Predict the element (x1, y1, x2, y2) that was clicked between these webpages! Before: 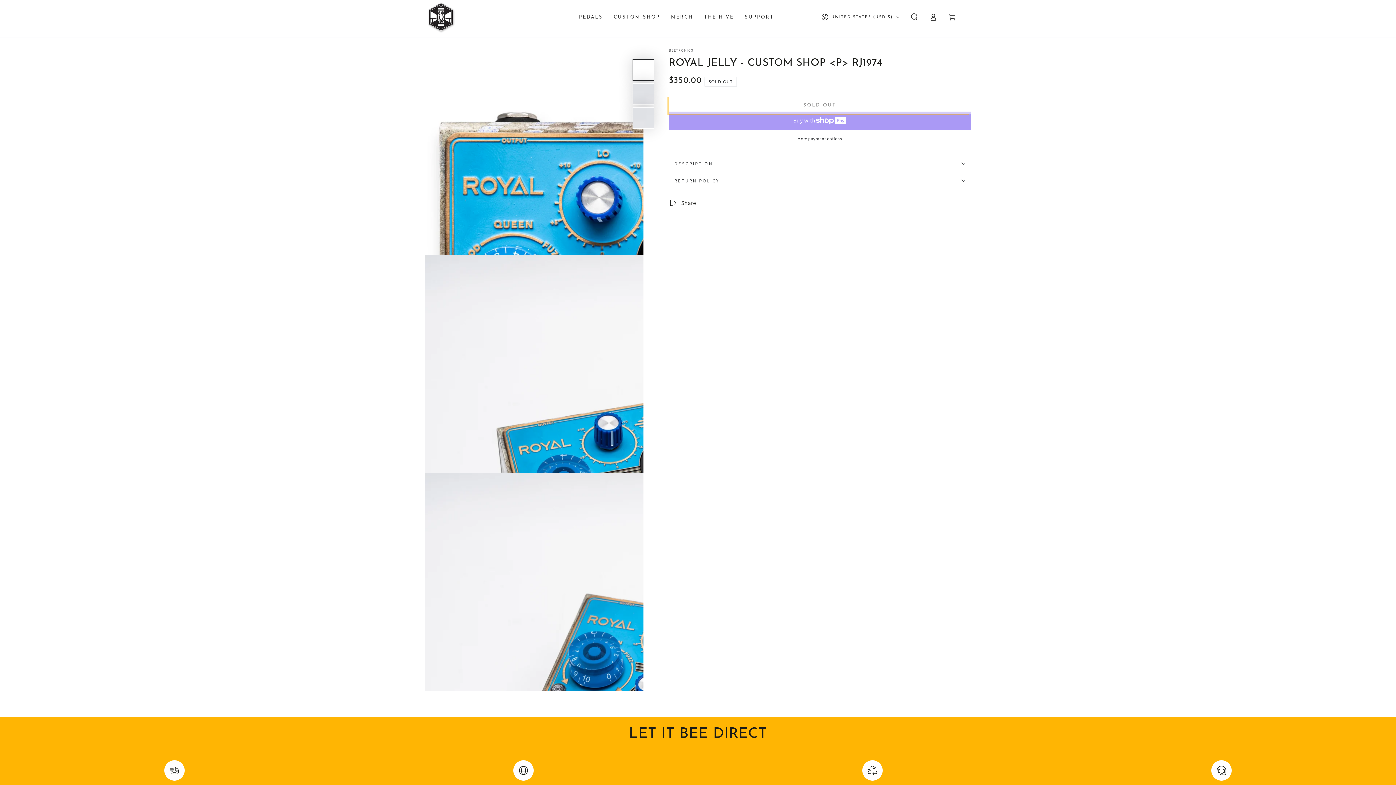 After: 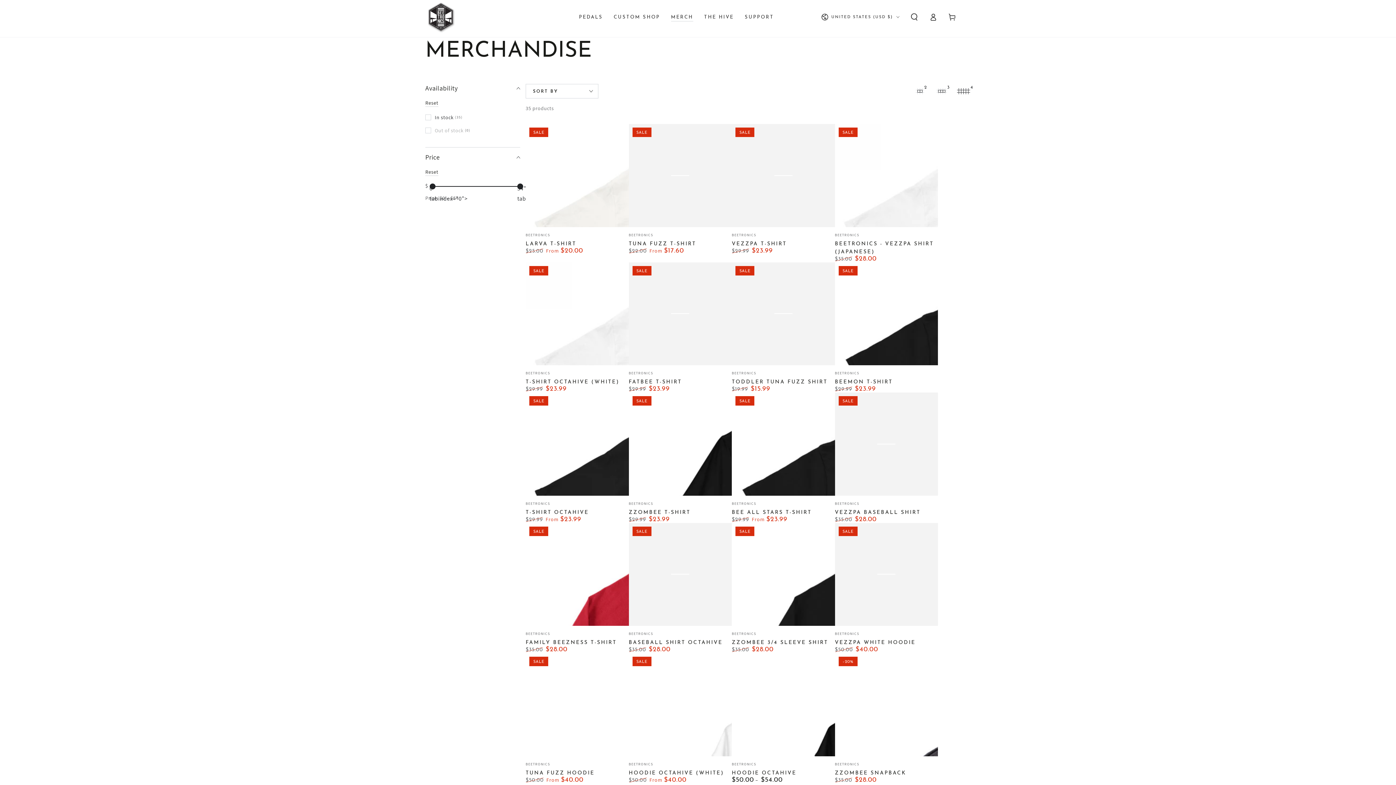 Action: label: MERCH bbox: (665, 8, 698, 25)